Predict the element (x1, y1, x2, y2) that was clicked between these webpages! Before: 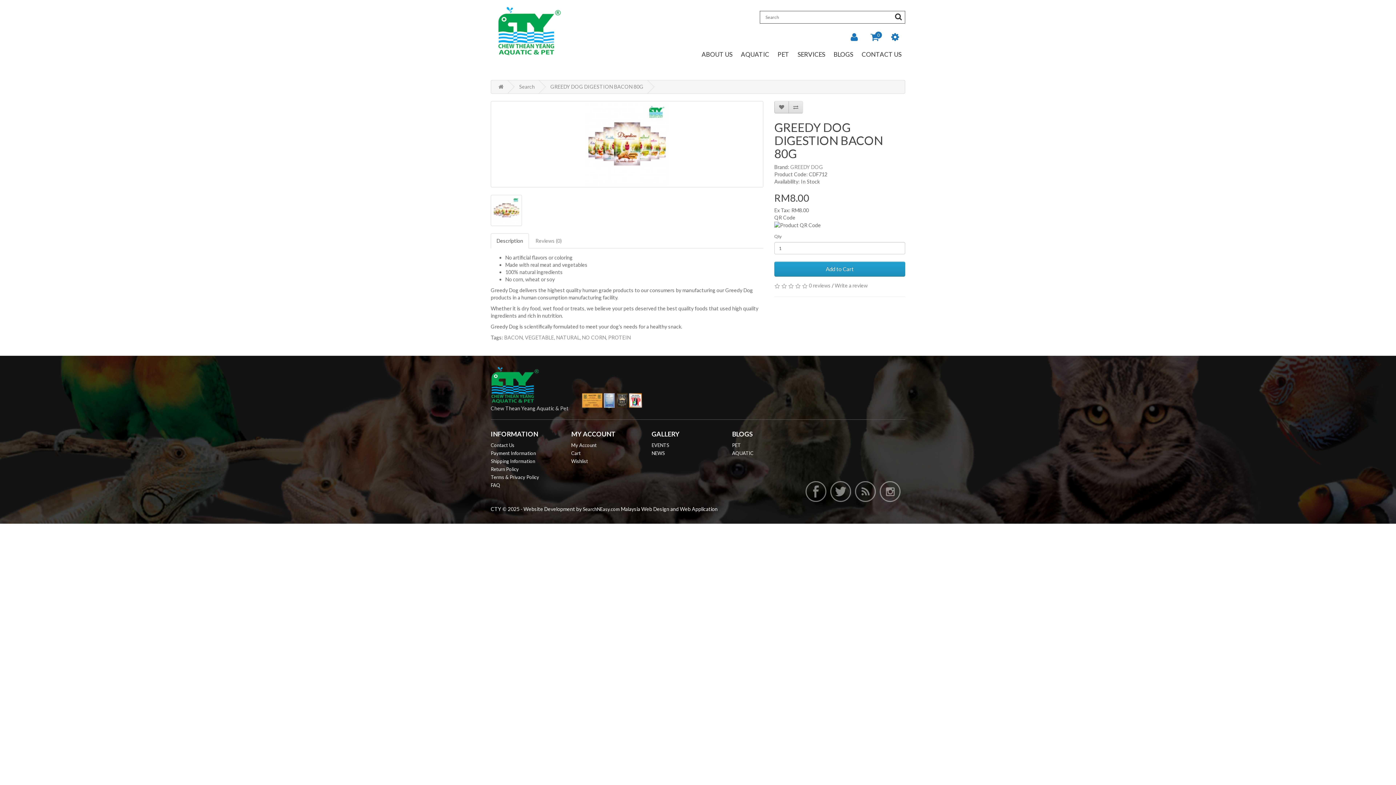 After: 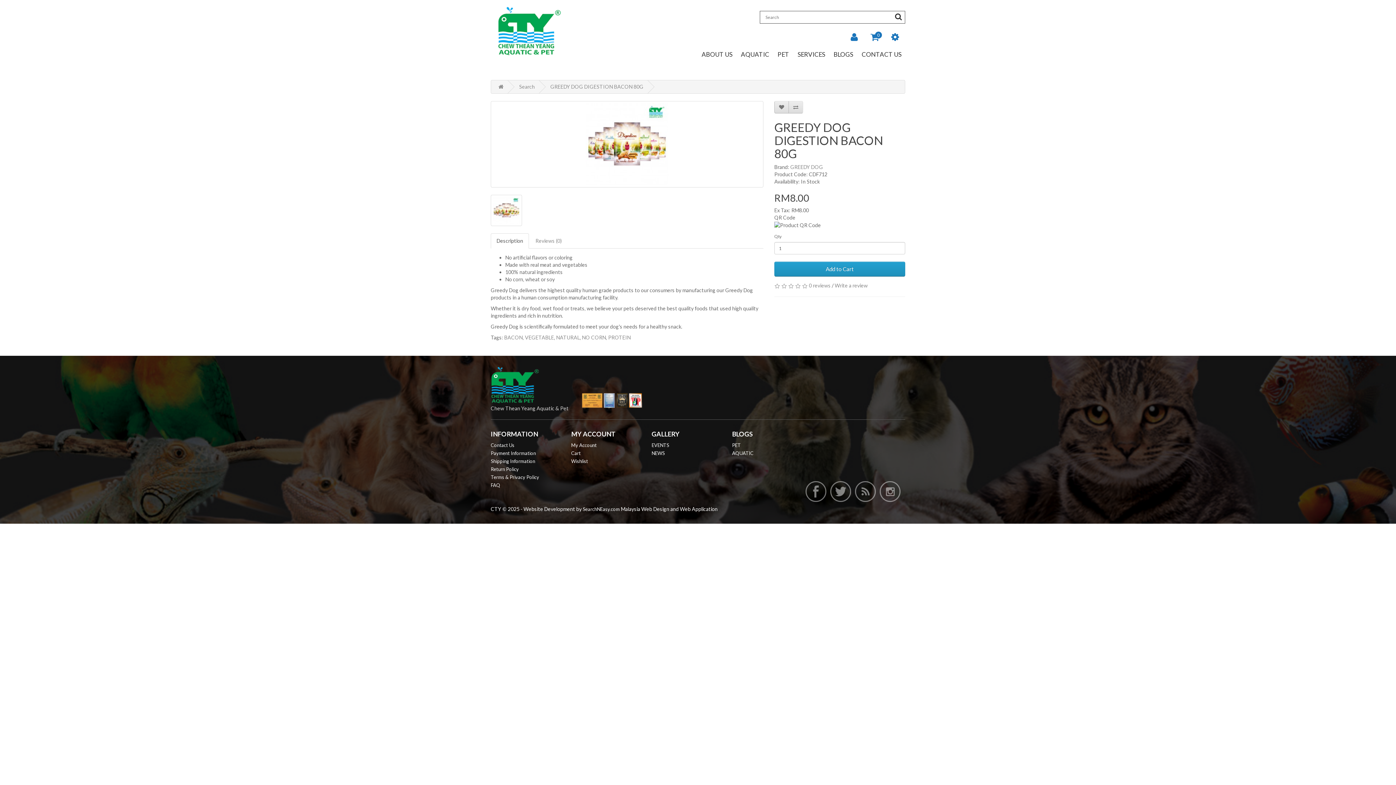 Action: bbox: (550, 83, 643, 89) label: GREEDY DOG DIGESTION BACON 80G